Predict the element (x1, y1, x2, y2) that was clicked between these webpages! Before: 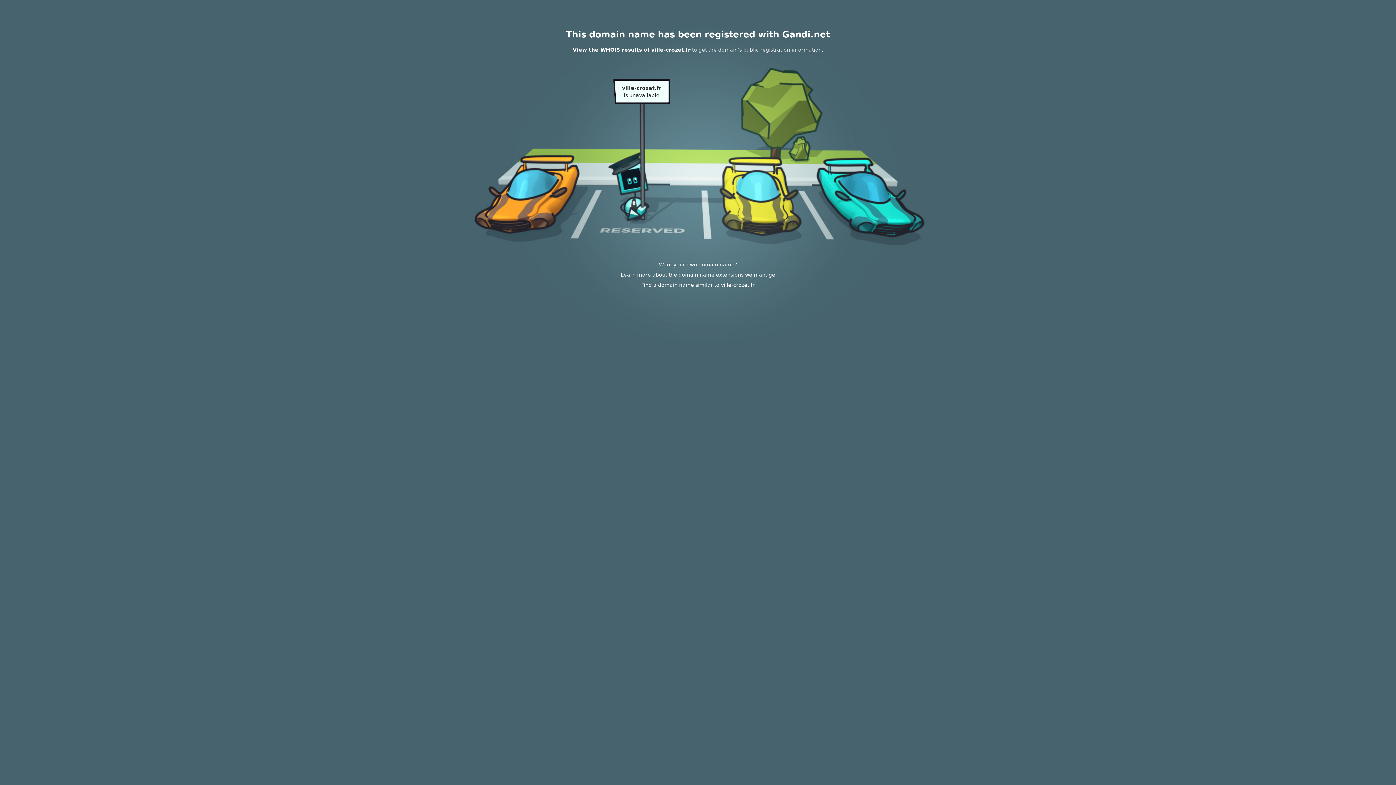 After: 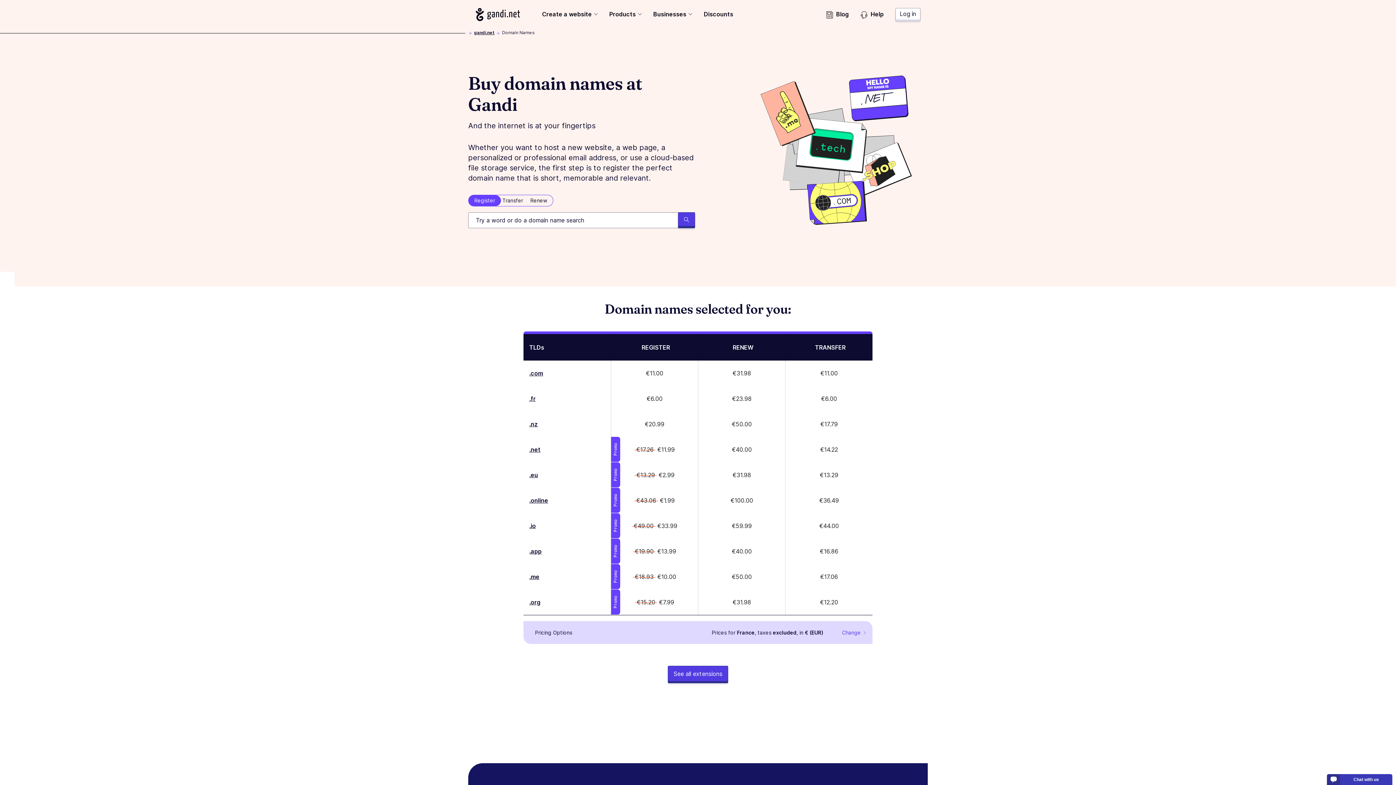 Action: label: Learn more about the domain name extensions we manage bbox: (620, 272, 775, 277)